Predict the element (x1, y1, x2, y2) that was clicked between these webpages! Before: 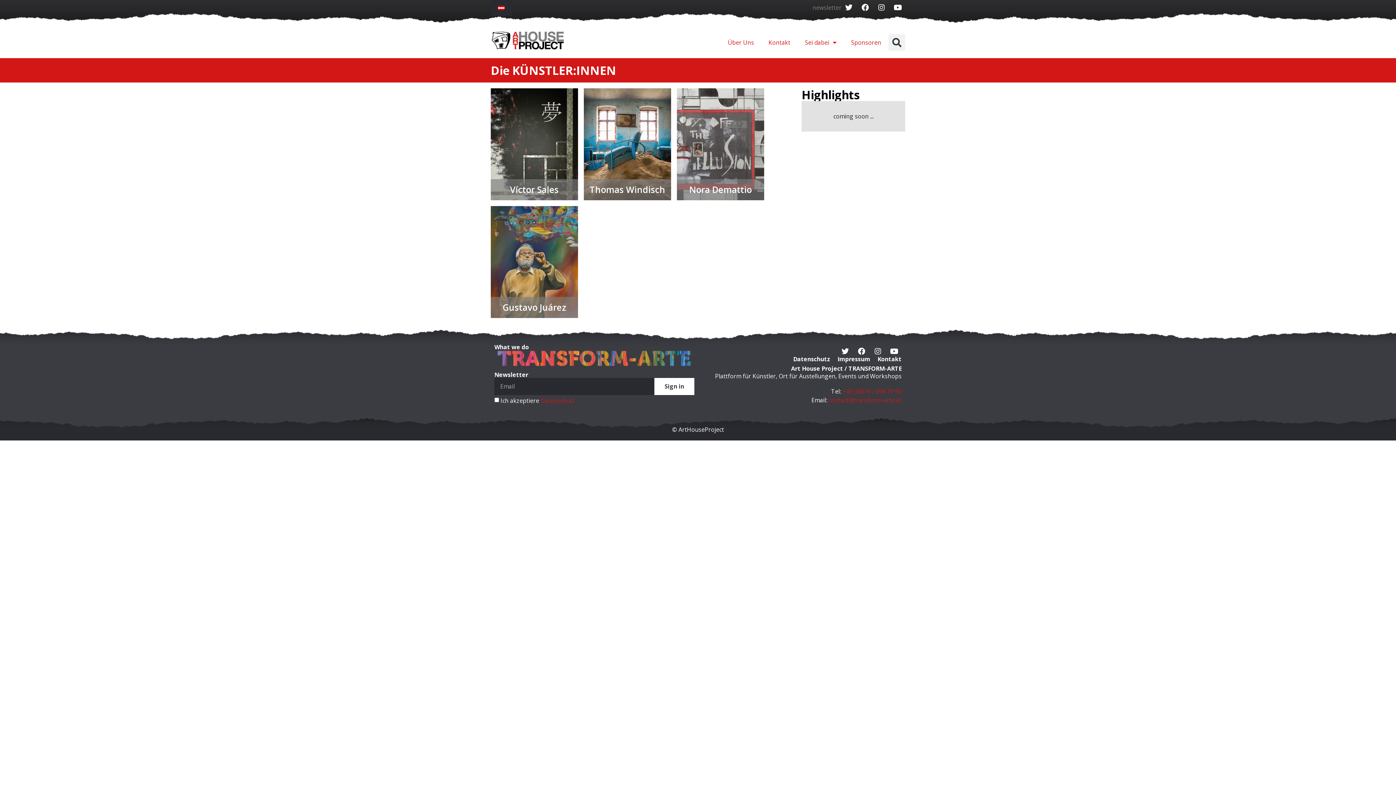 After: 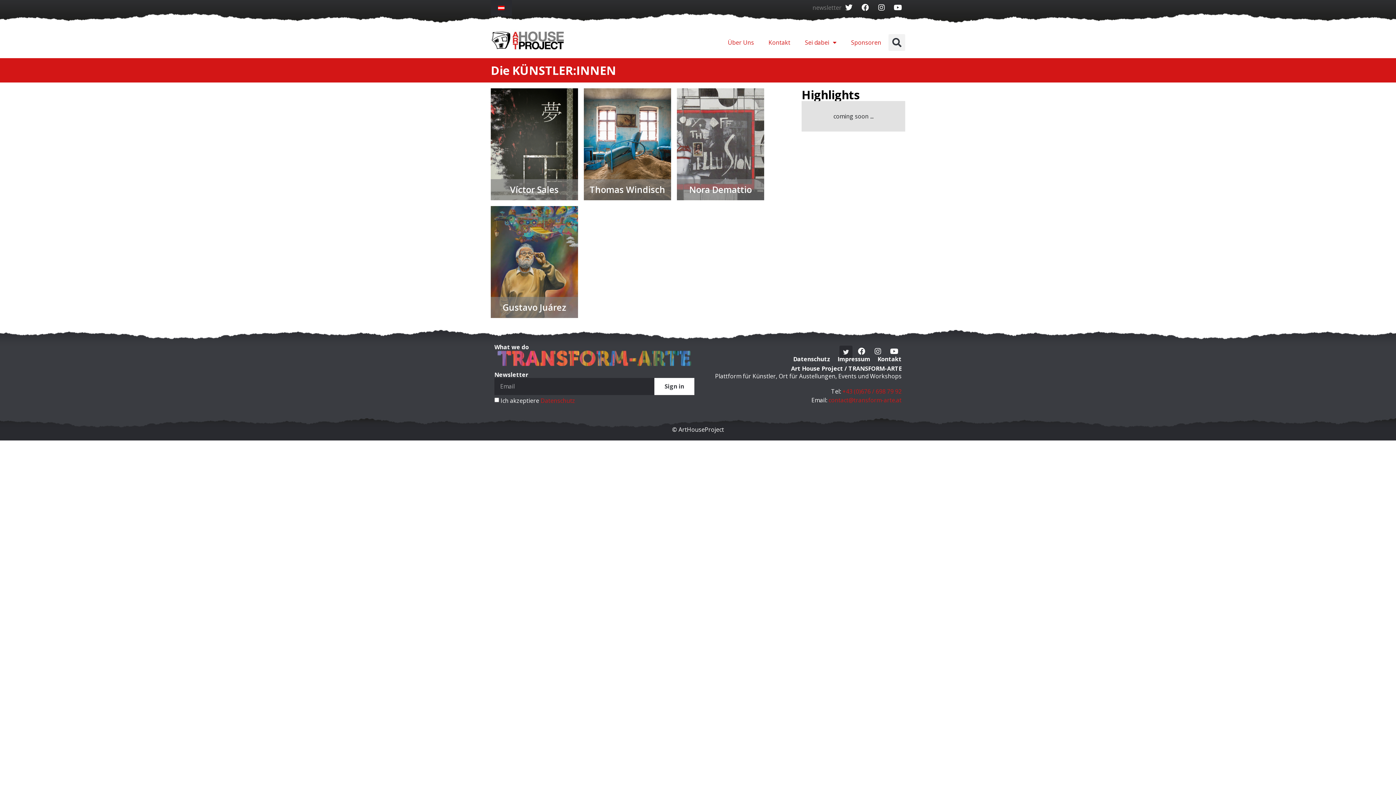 Action: bbox: (838, 344, 852, 358) label: Twitter